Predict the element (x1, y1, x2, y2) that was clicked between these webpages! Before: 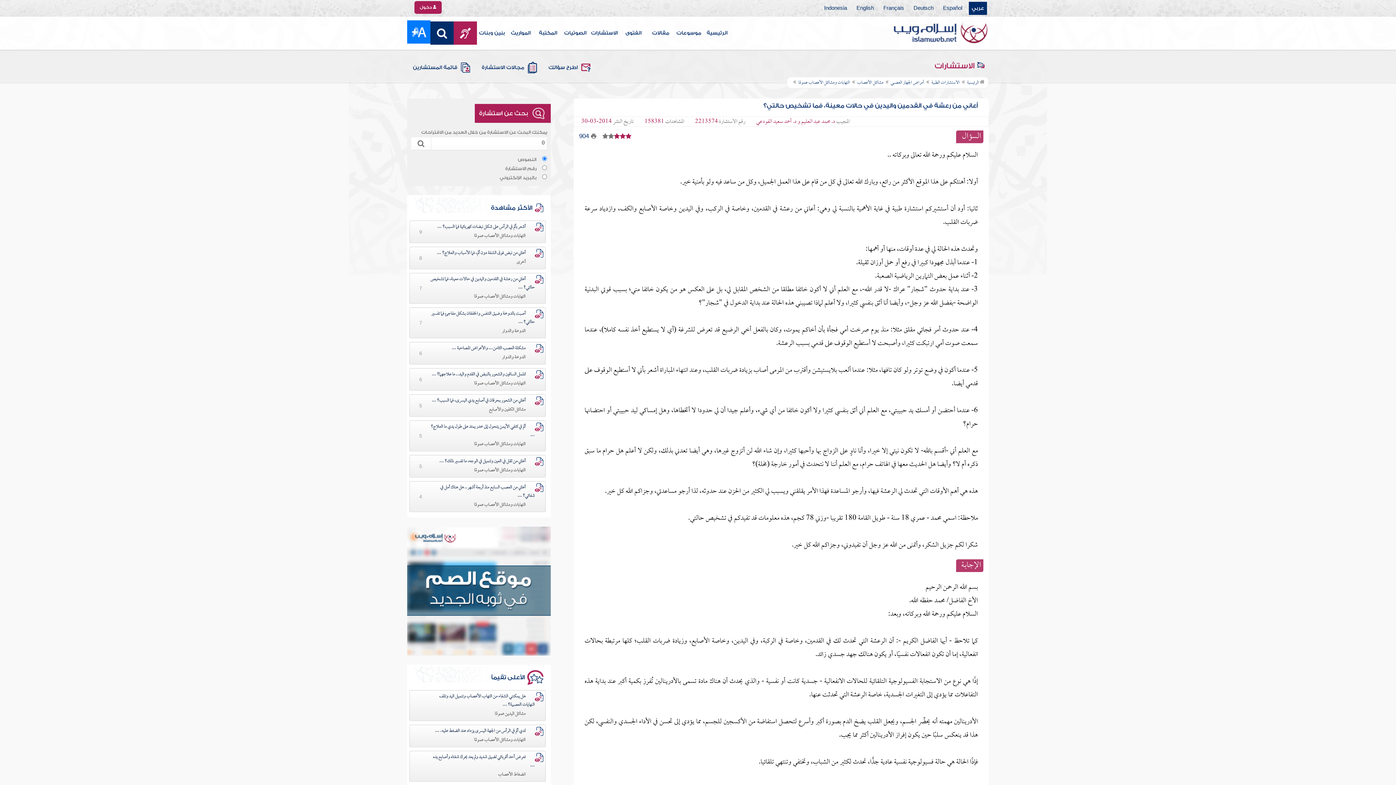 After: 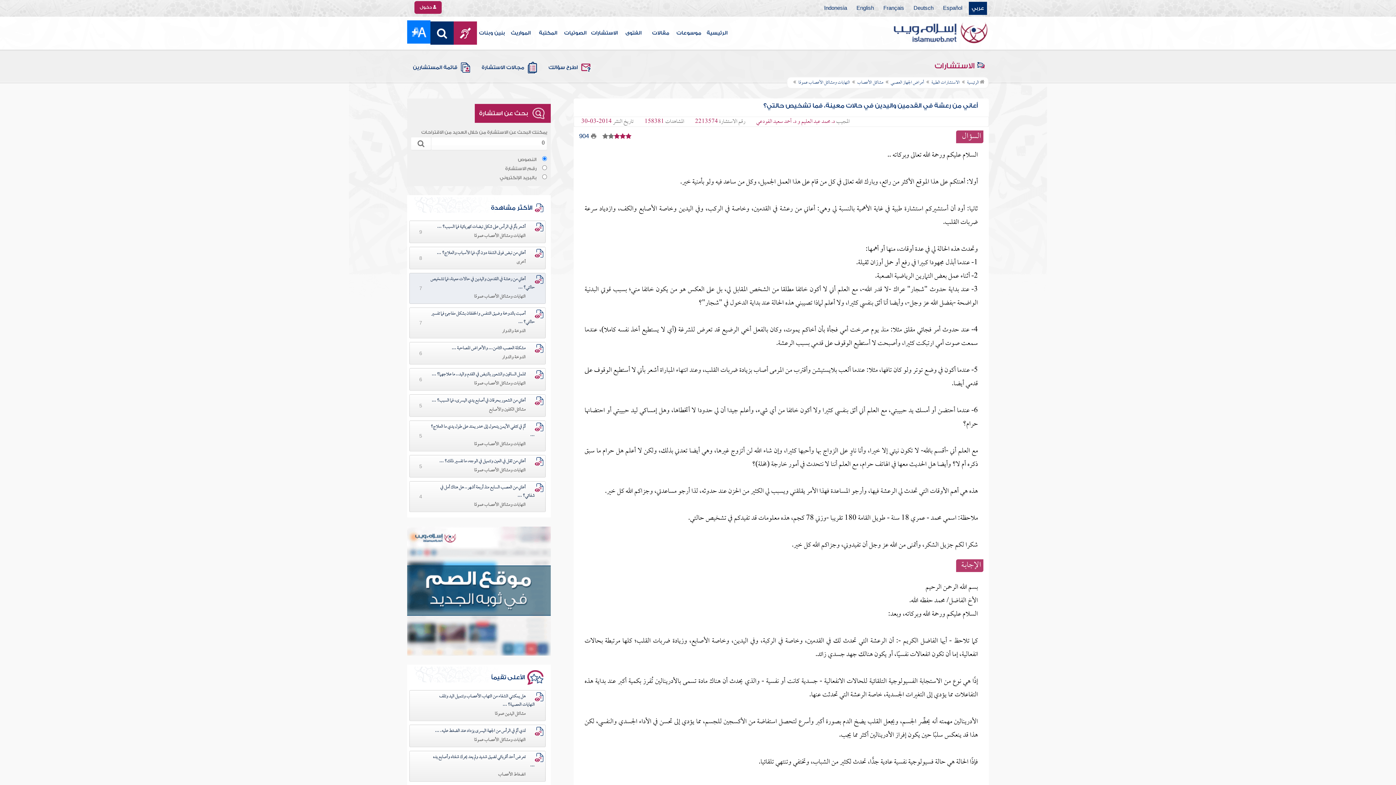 Action: label: التهابات ومشاكل الأعصاب عمومًا bbox: (474, 292, 534, 301)